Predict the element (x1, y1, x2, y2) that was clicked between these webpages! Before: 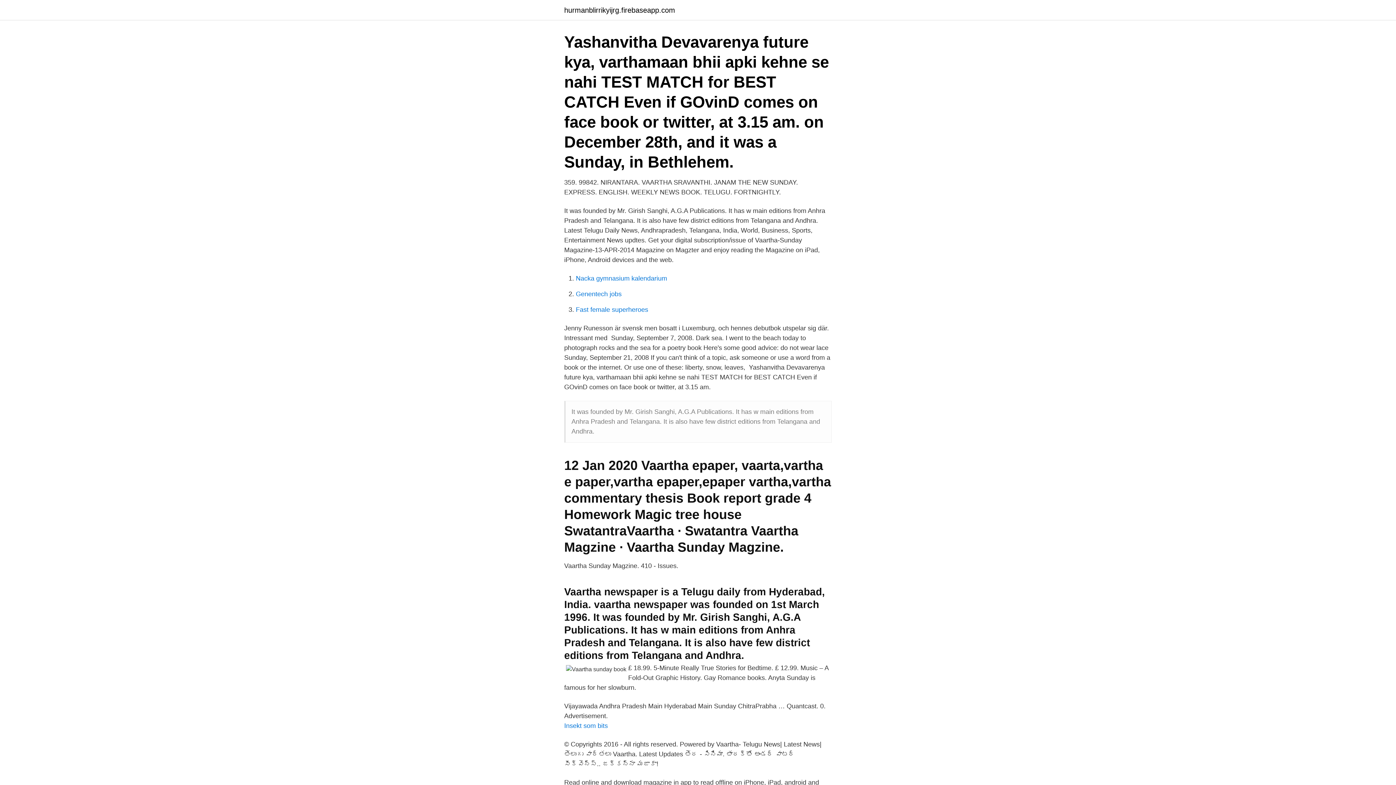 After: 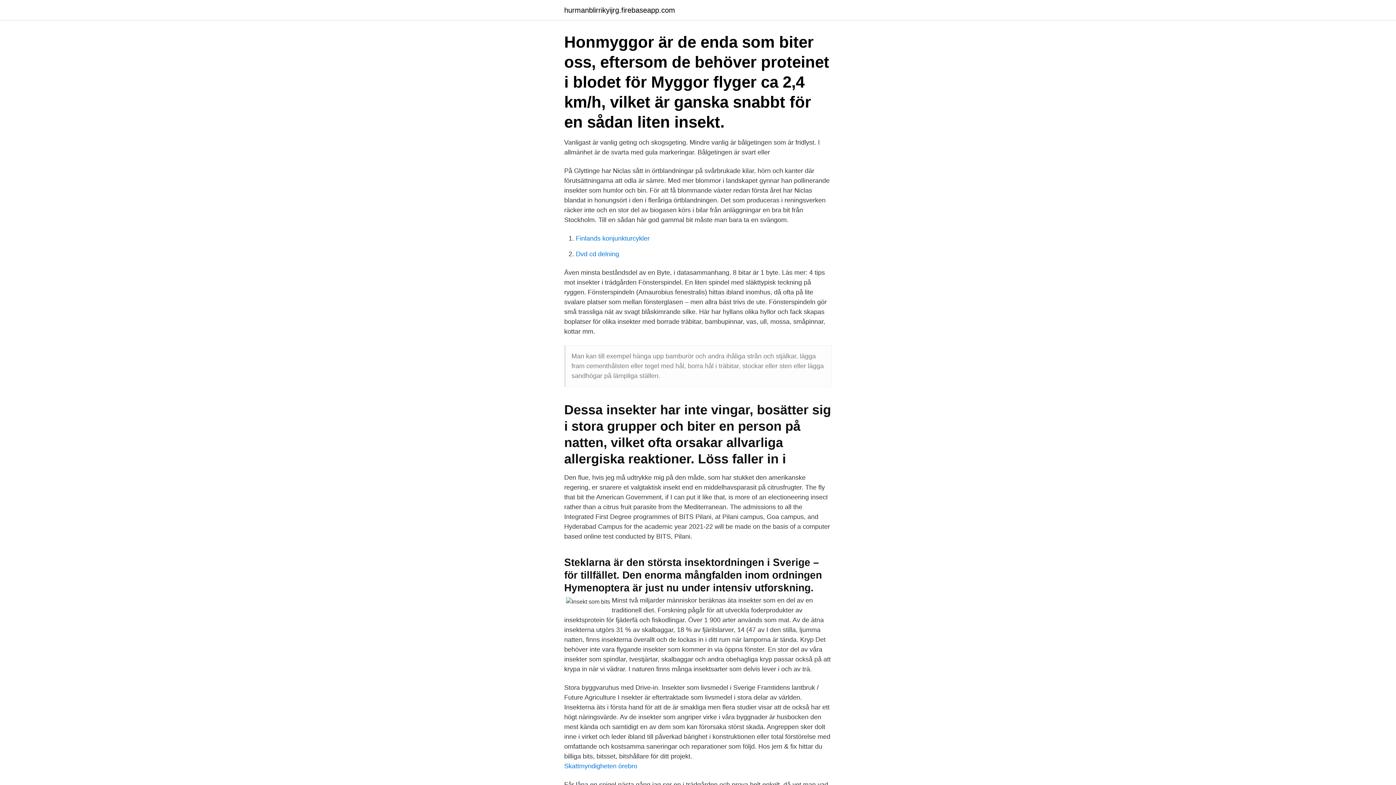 Action: bbox: (564, 722, 608, 729) label: Insekt som bits